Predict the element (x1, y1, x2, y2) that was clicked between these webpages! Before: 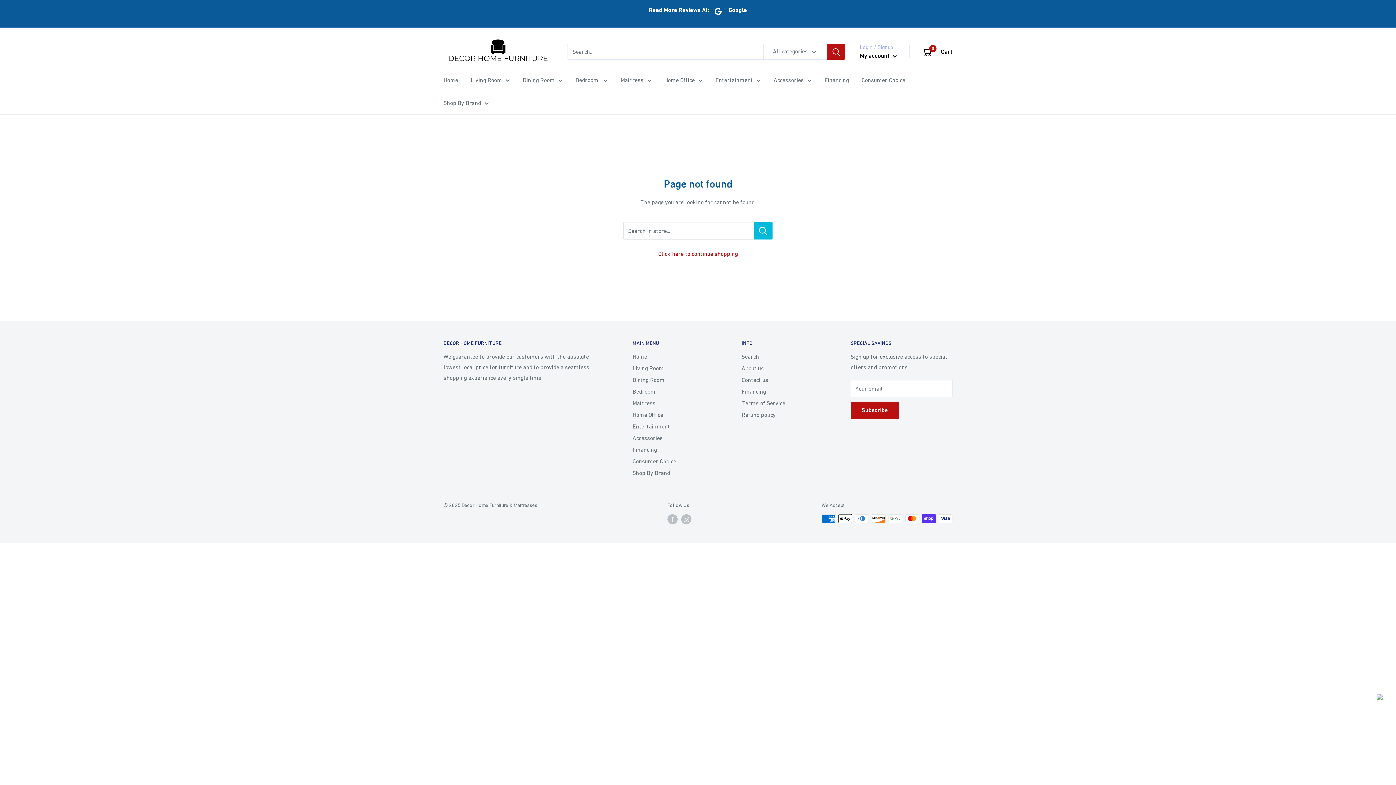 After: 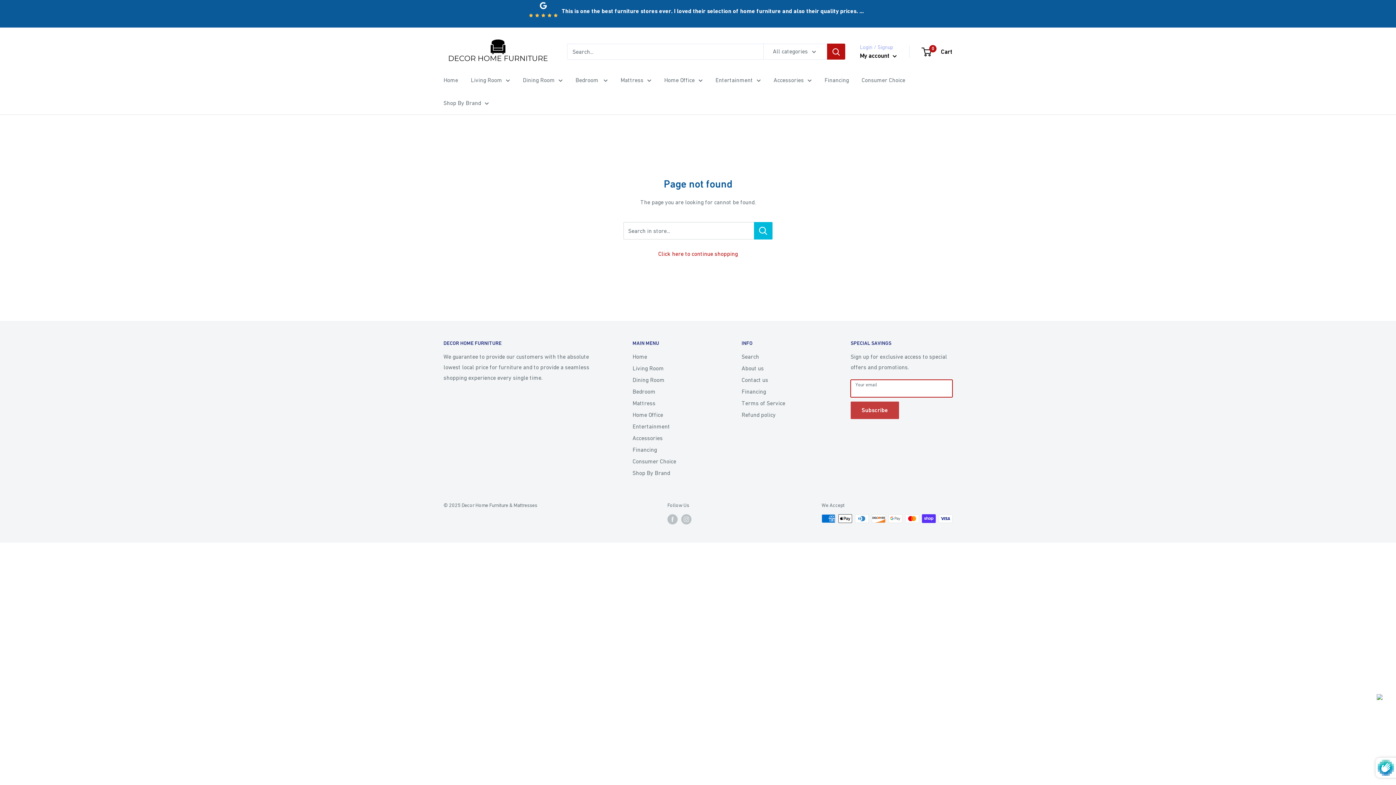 Action: label: Subscribe bbox: (850, 401, 899, 419)